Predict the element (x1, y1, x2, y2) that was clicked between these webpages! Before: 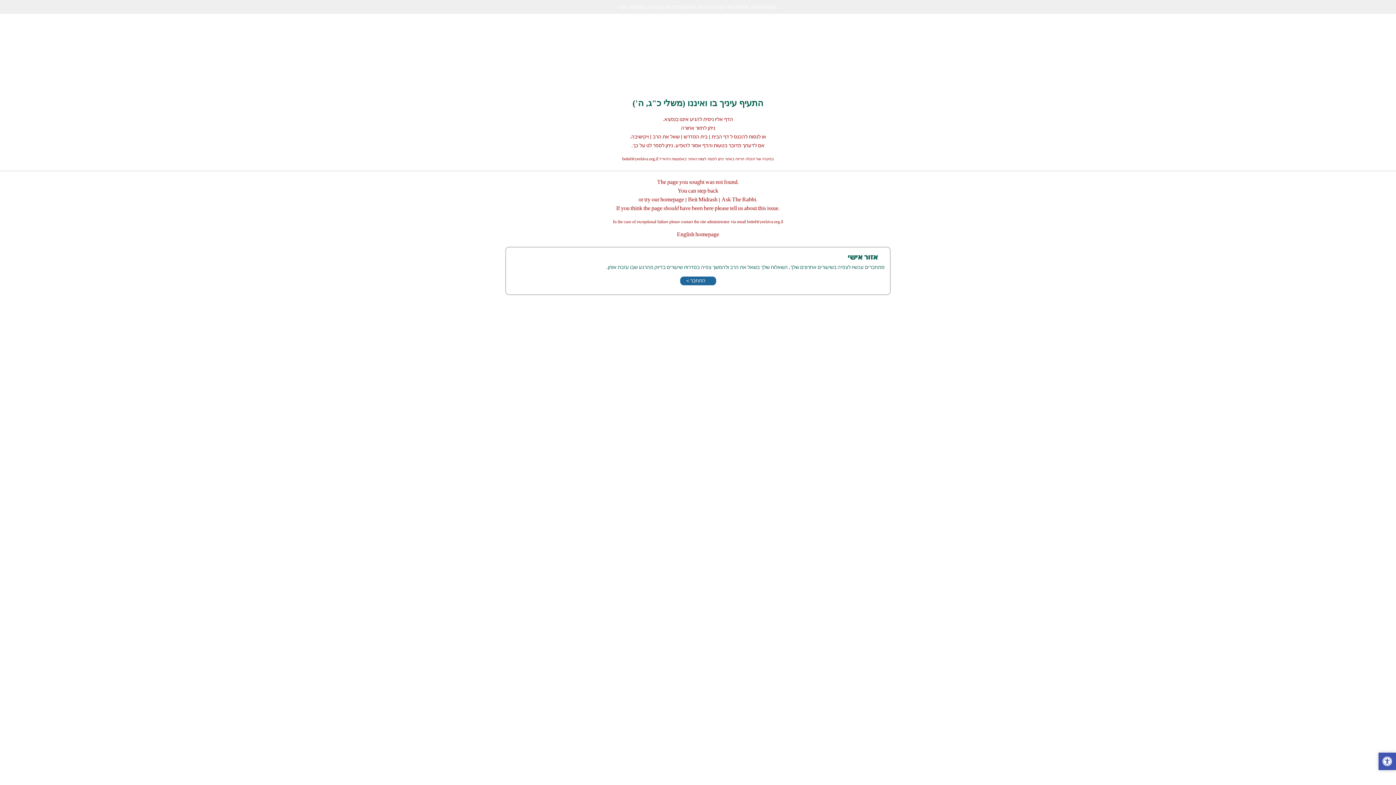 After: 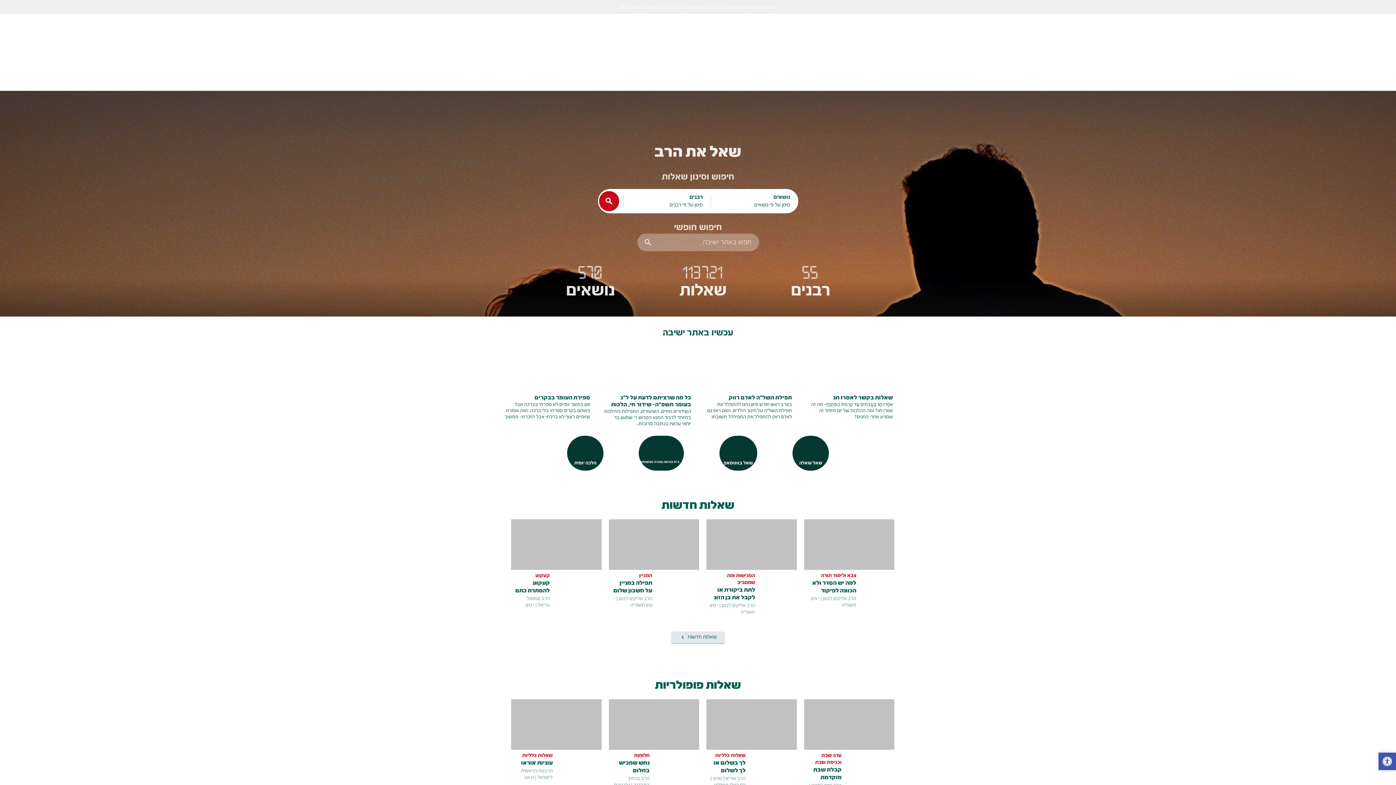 Action: bbox: (652, 133, 679, 140) label: שאל את הרב